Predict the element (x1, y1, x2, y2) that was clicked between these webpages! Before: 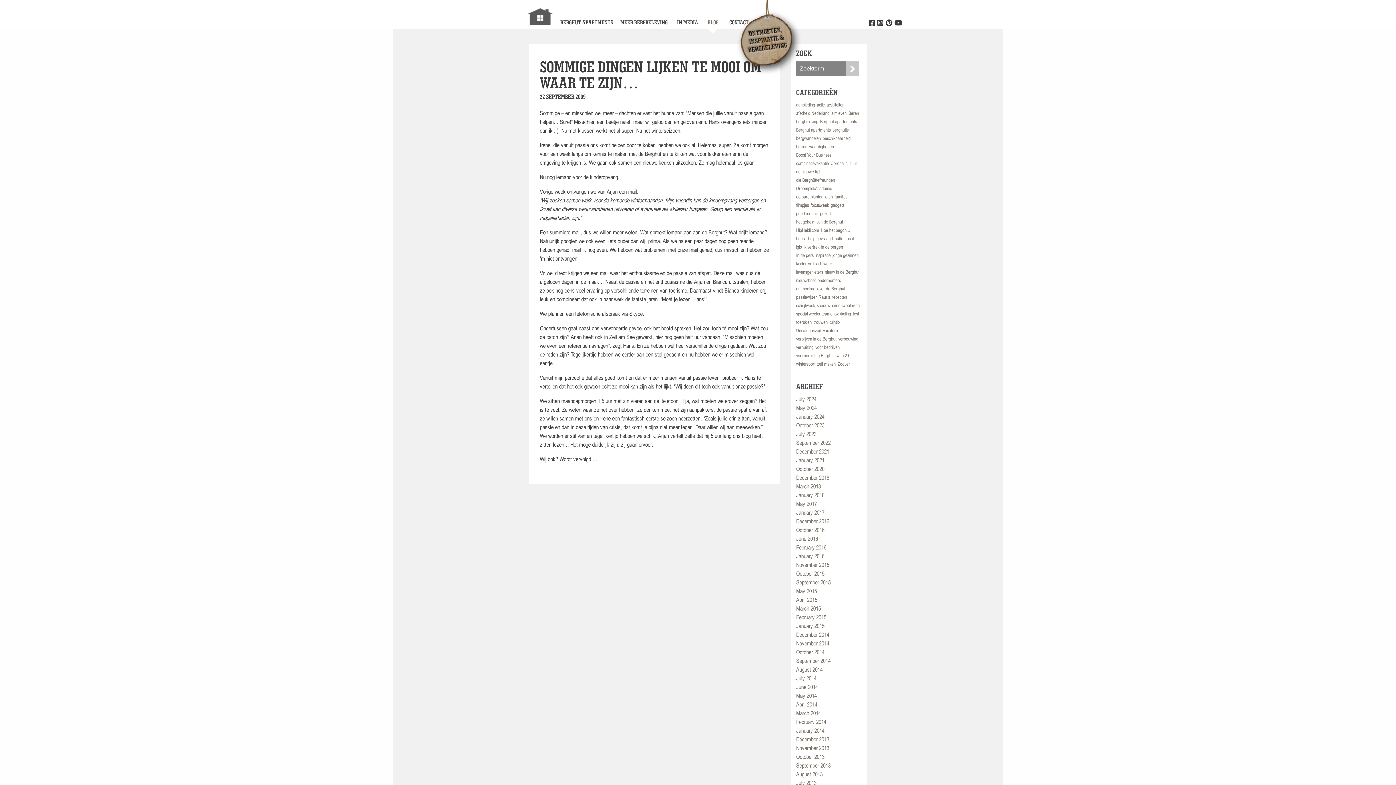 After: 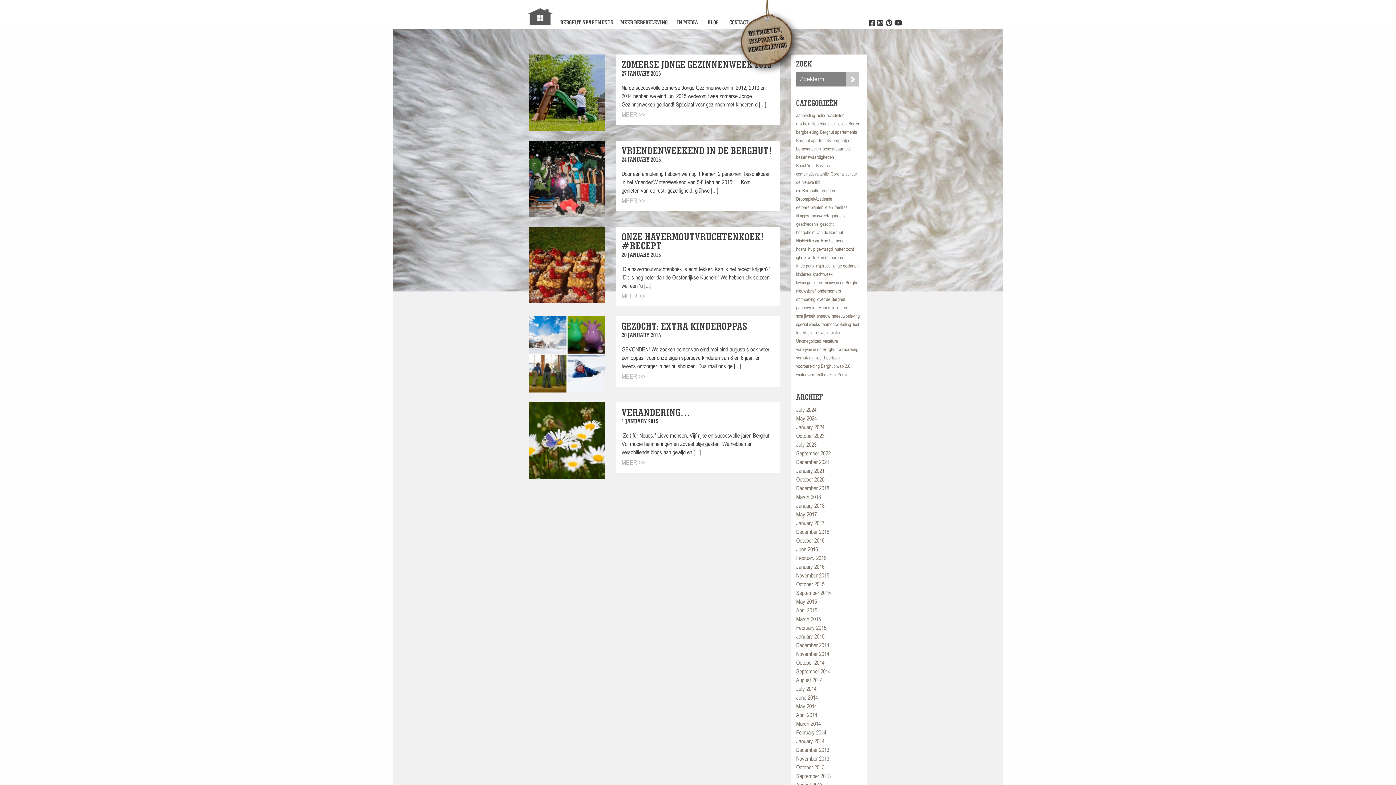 Action: label: January 2015 bbox: (796, 622, 824, 629)